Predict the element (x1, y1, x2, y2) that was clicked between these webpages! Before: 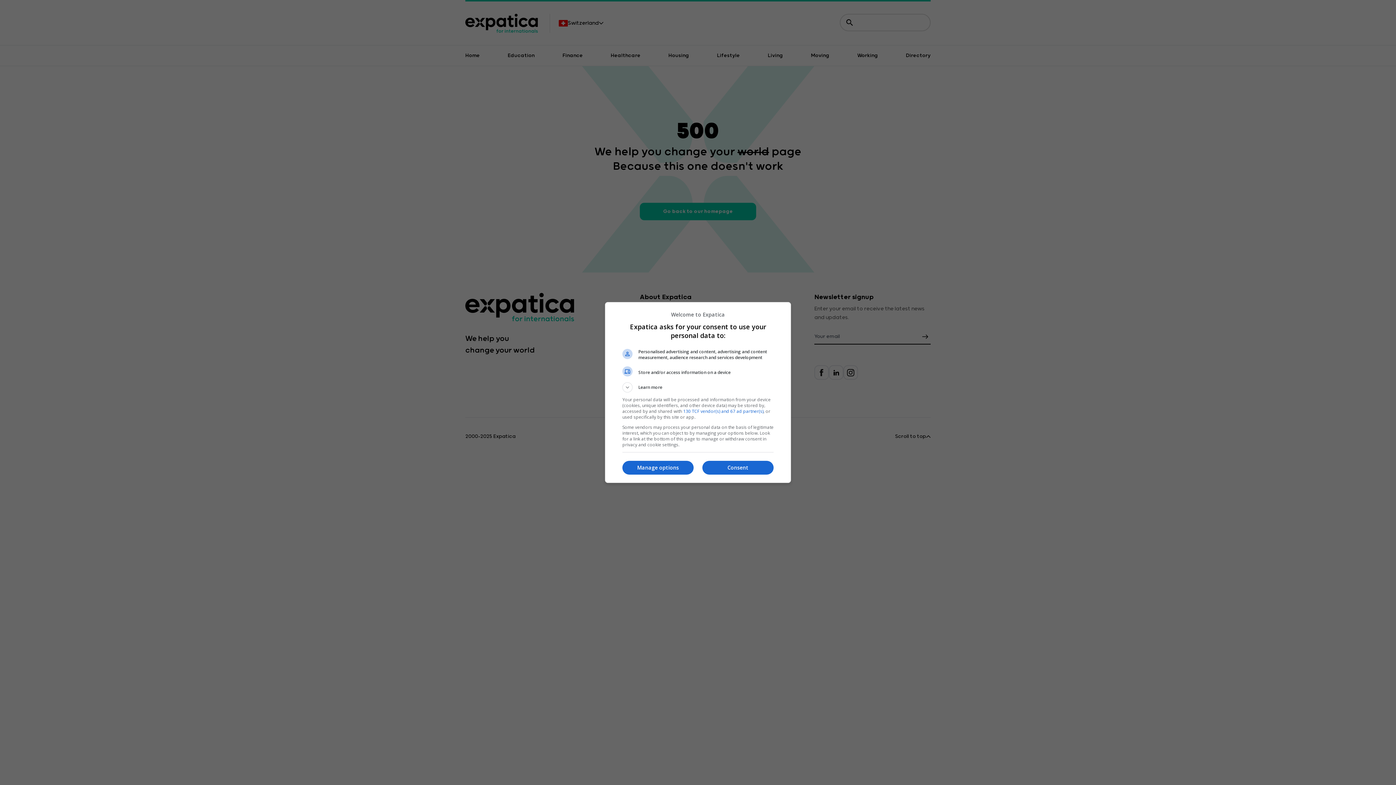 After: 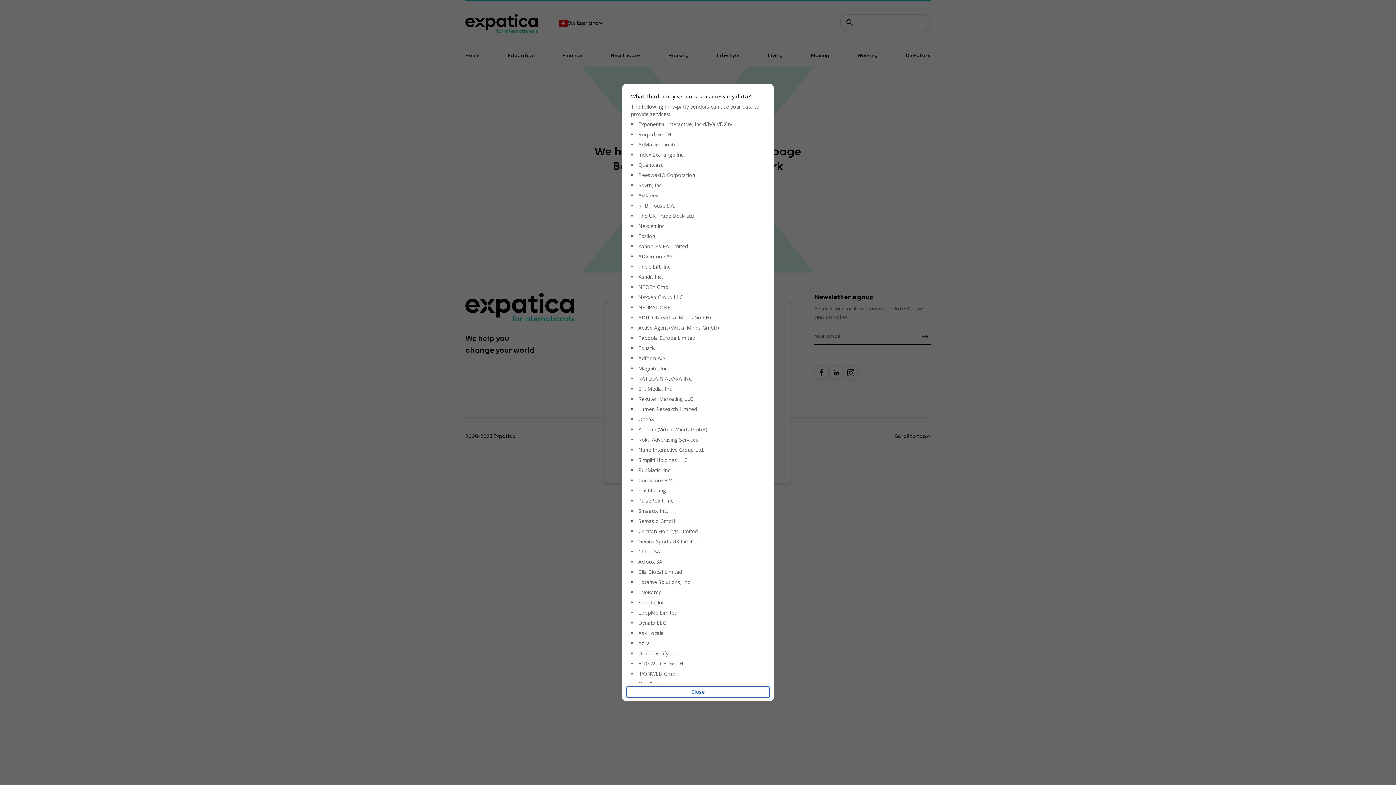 Action: label: 130 TCF vendor(s) and 67 ad partner(s) bbox: (683, 408, 763, 414)